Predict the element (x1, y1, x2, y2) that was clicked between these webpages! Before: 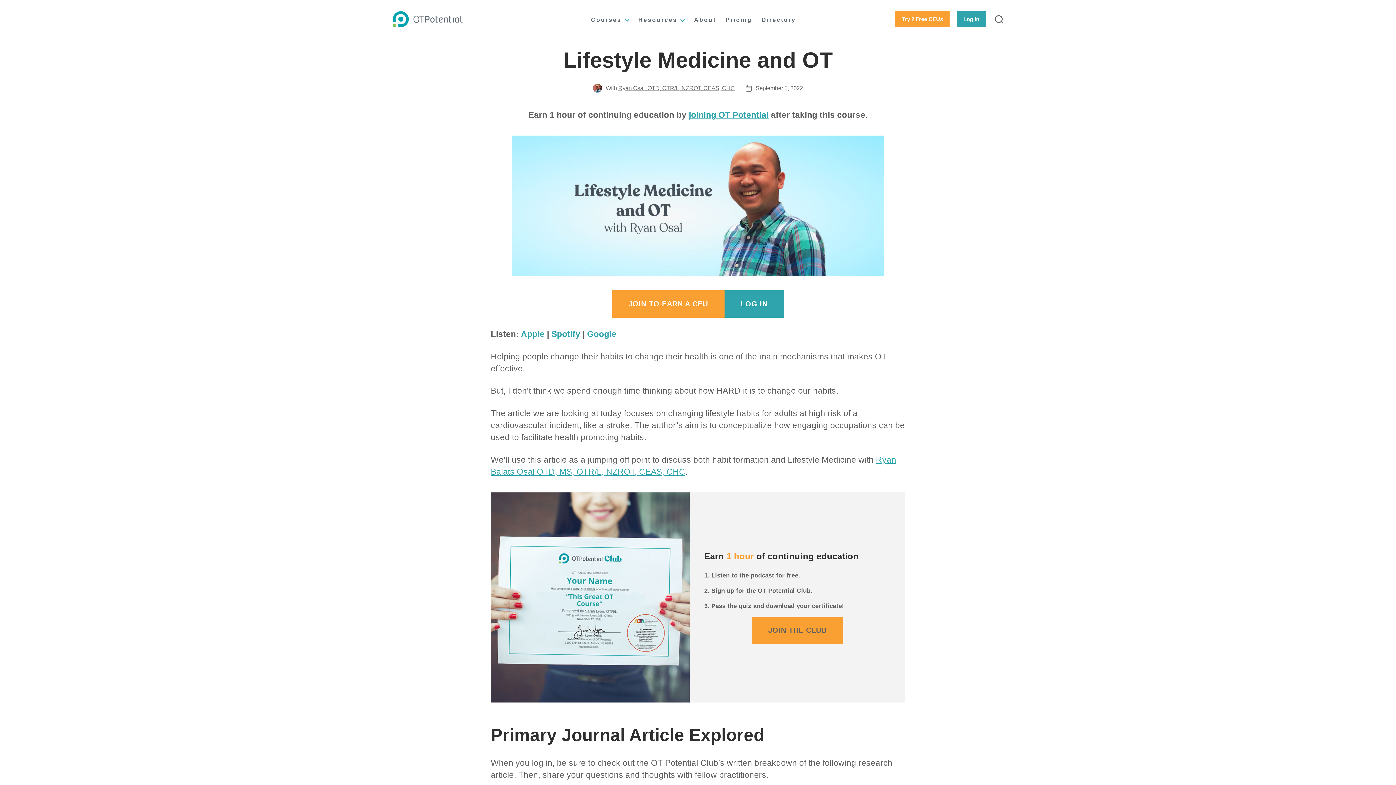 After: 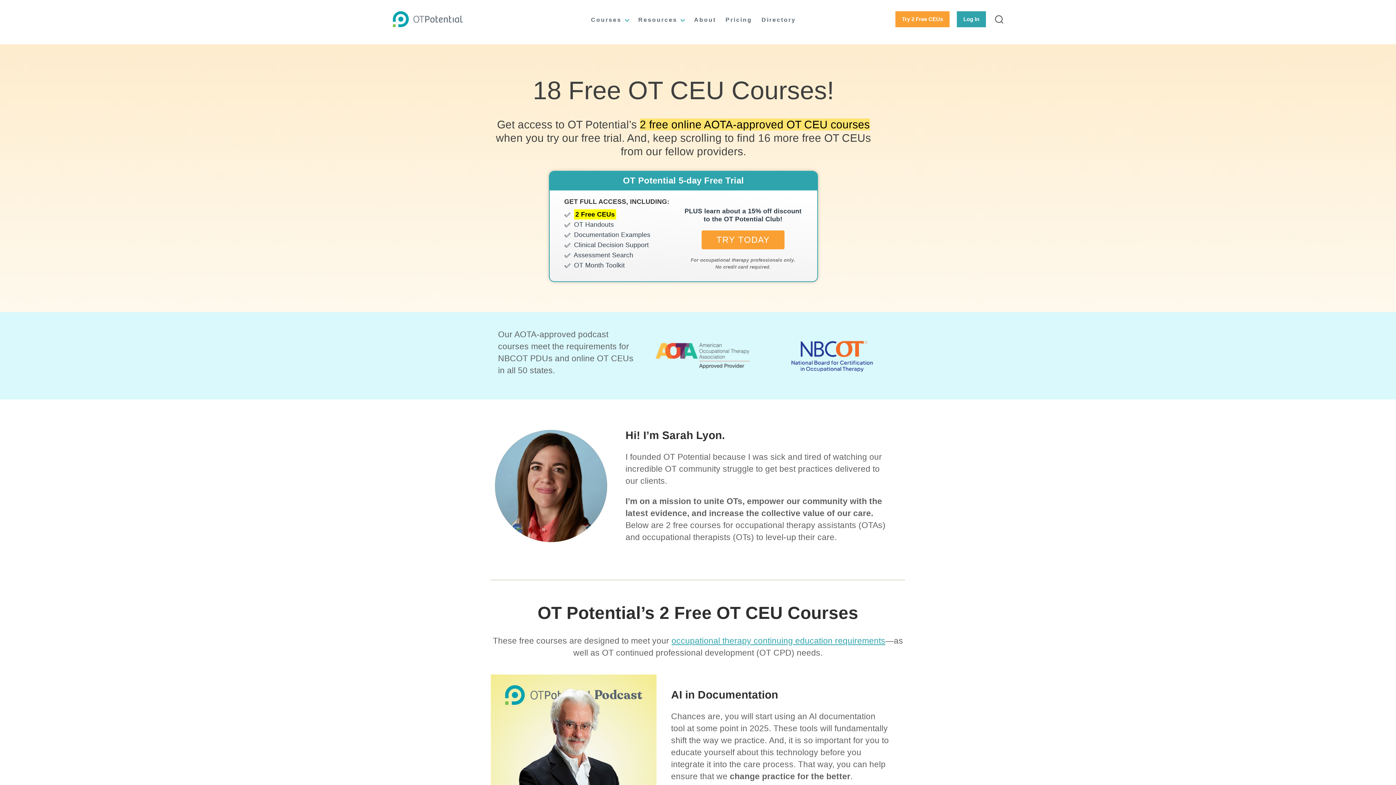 Action: bbox: (895, 11, 949, 27) label: Try 2 Free CEUs